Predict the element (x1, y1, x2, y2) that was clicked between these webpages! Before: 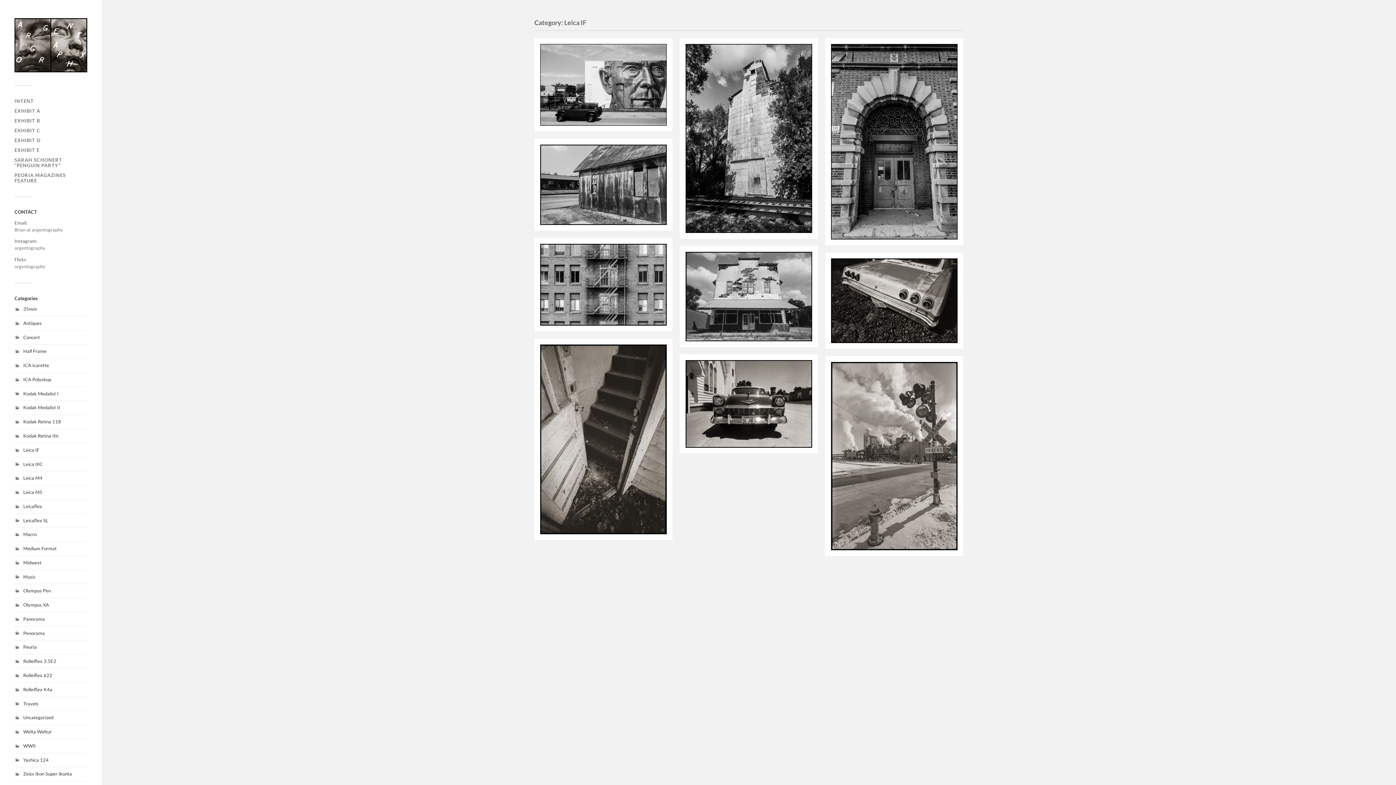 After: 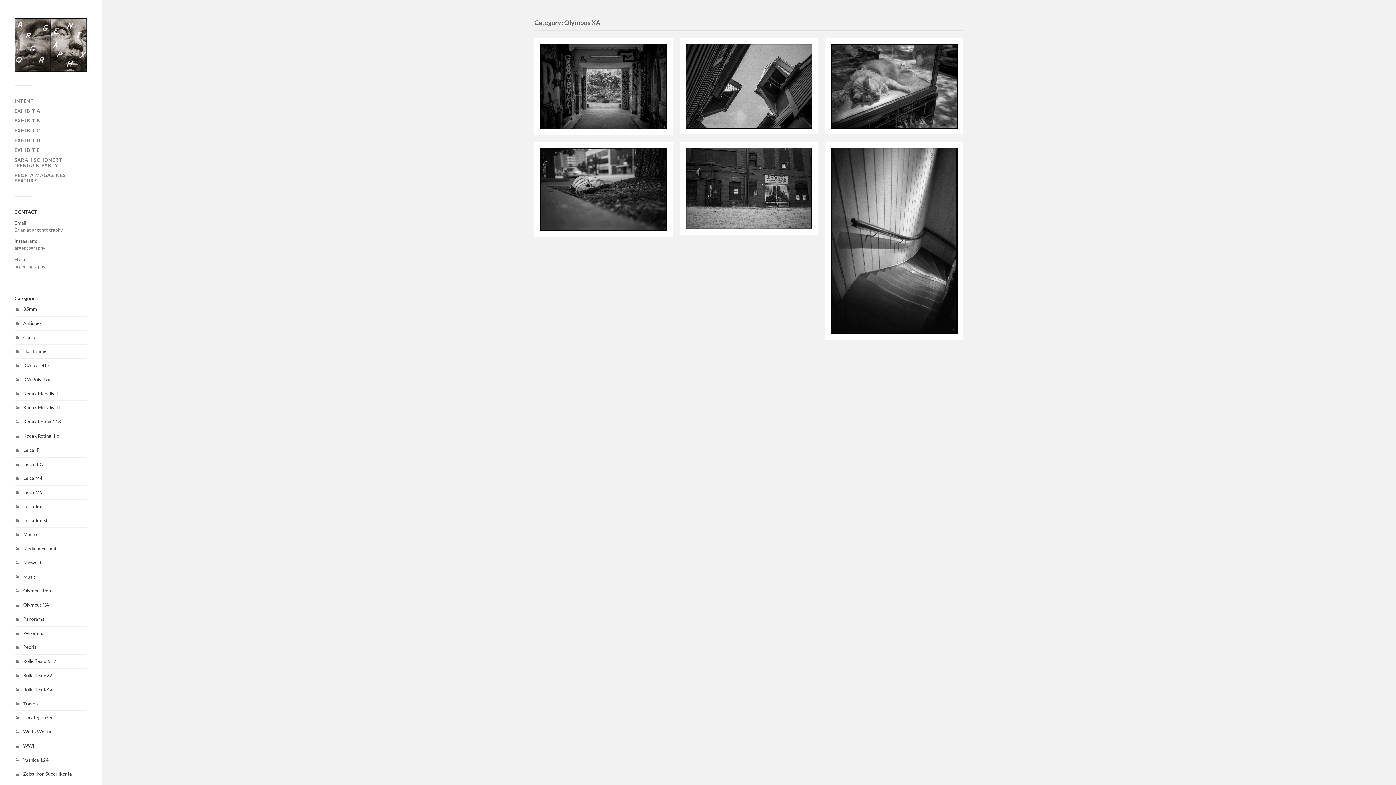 Action: bbox: (23, 602, 49, 608) label: Olympus XA